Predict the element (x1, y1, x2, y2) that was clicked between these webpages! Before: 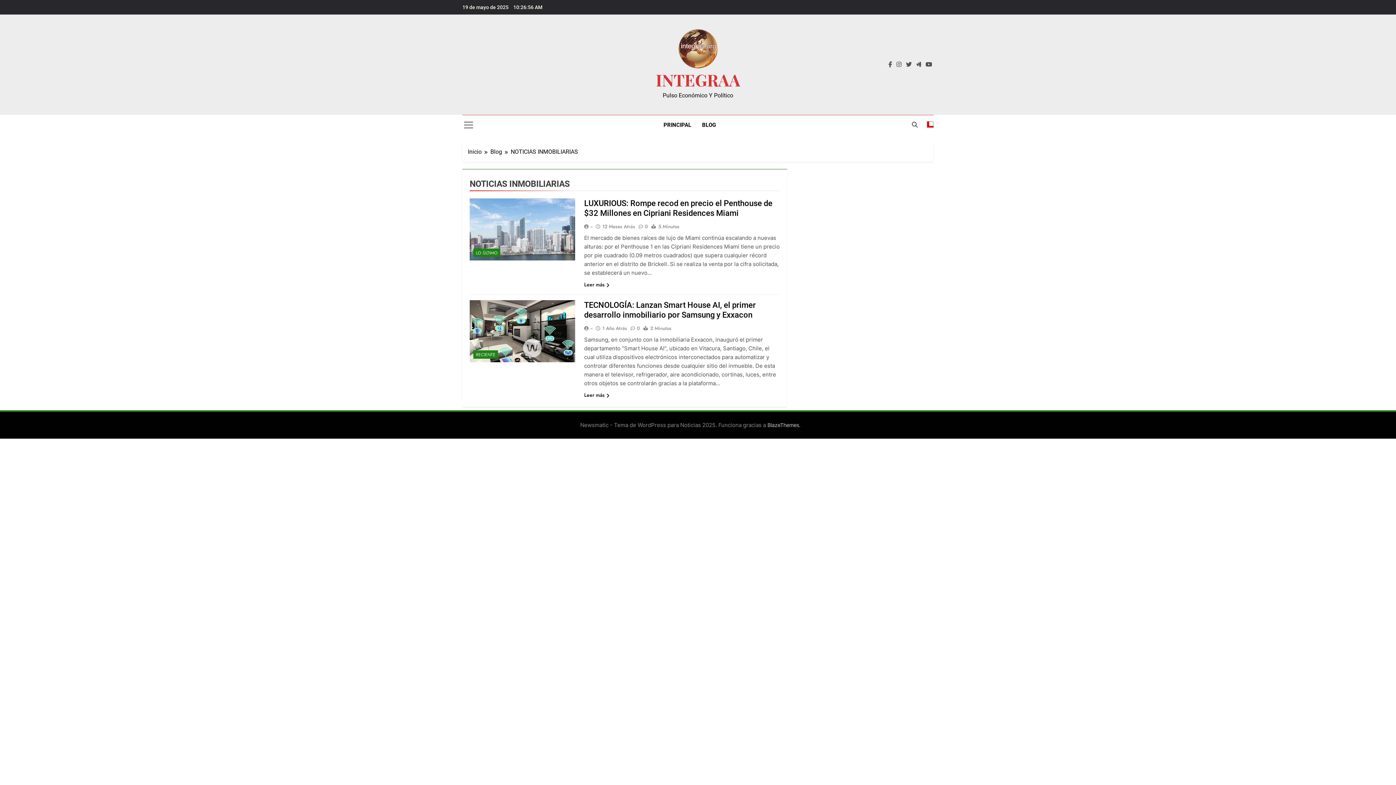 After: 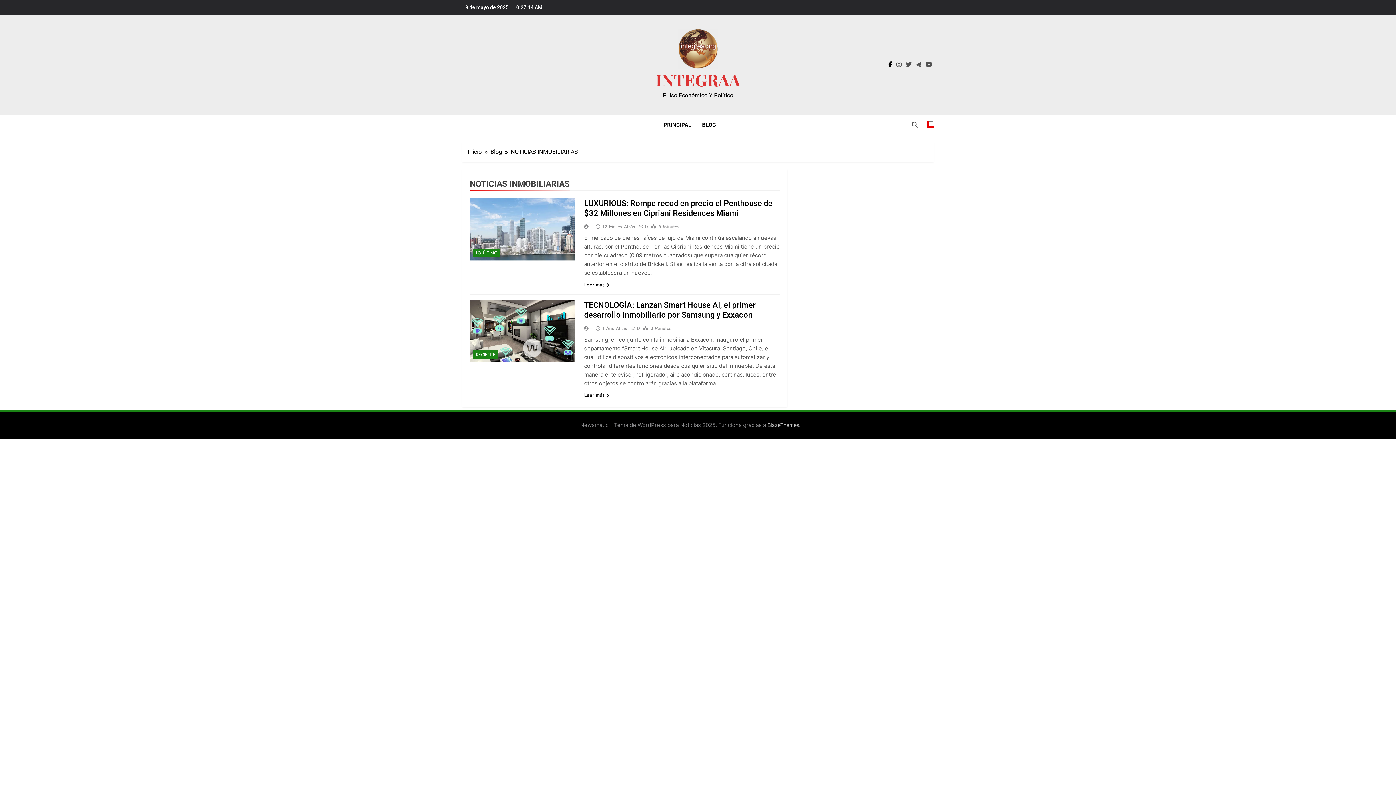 Action: bbox: (887, 61, 893, 68)